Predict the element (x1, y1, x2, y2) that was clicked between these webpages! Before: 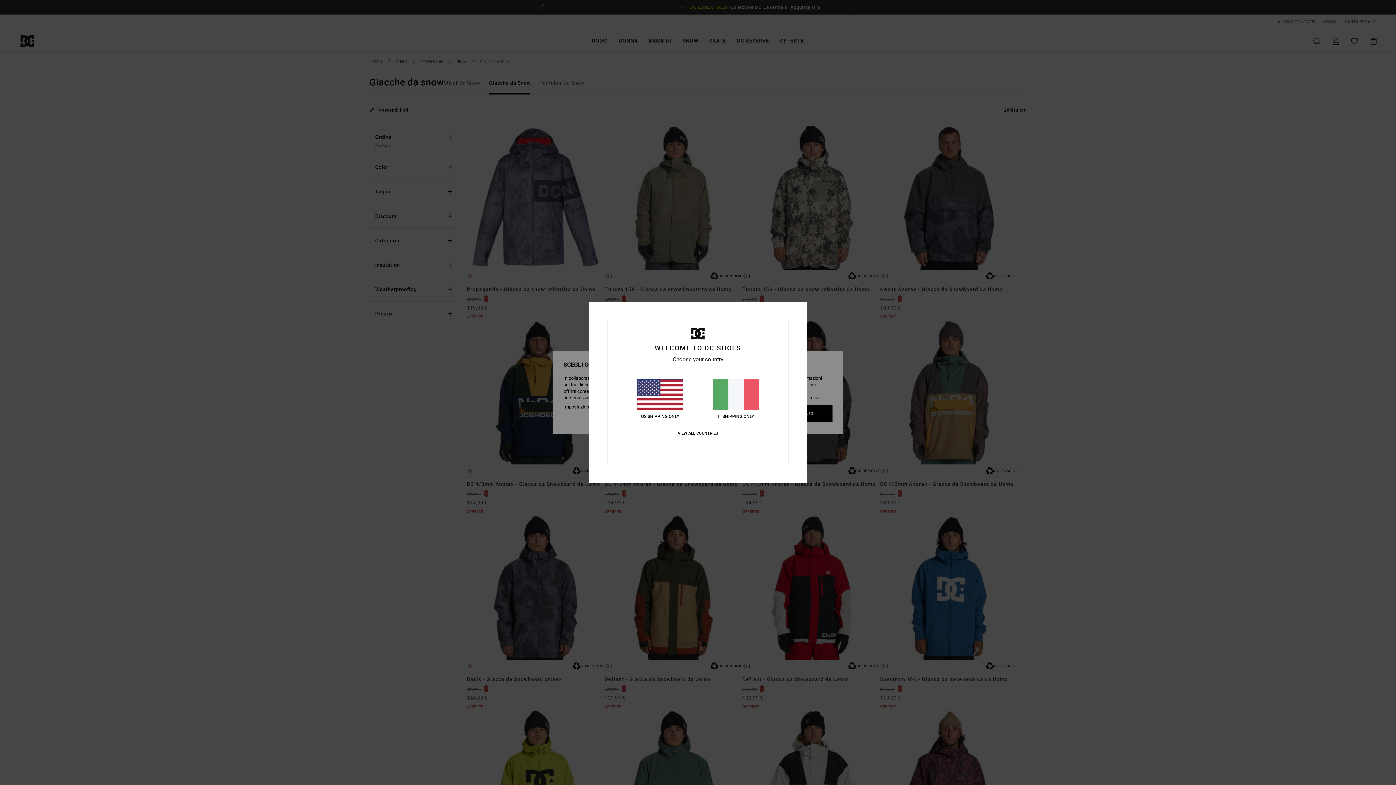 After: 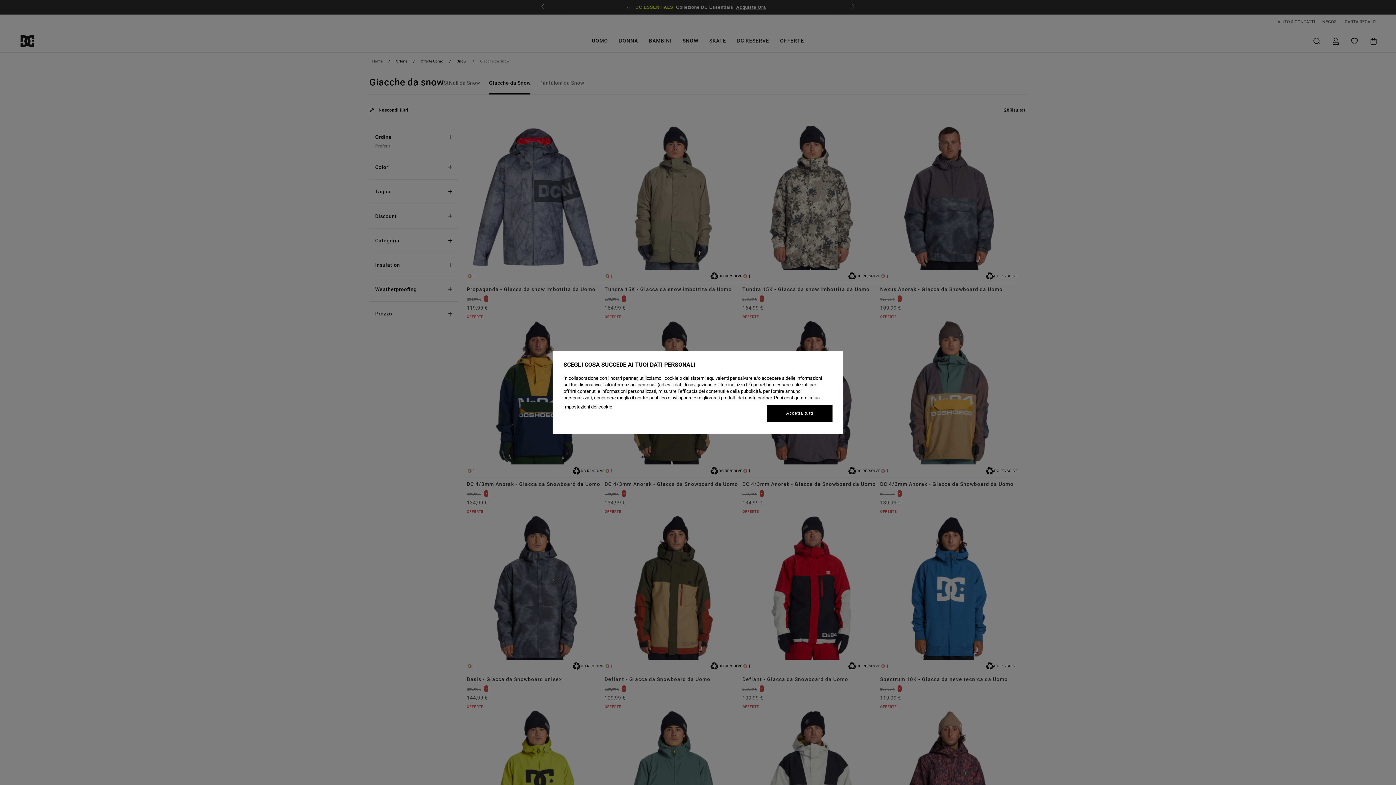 Action: label: IT SHIPPING ONLY bbox: (712, 379, 759, 419)